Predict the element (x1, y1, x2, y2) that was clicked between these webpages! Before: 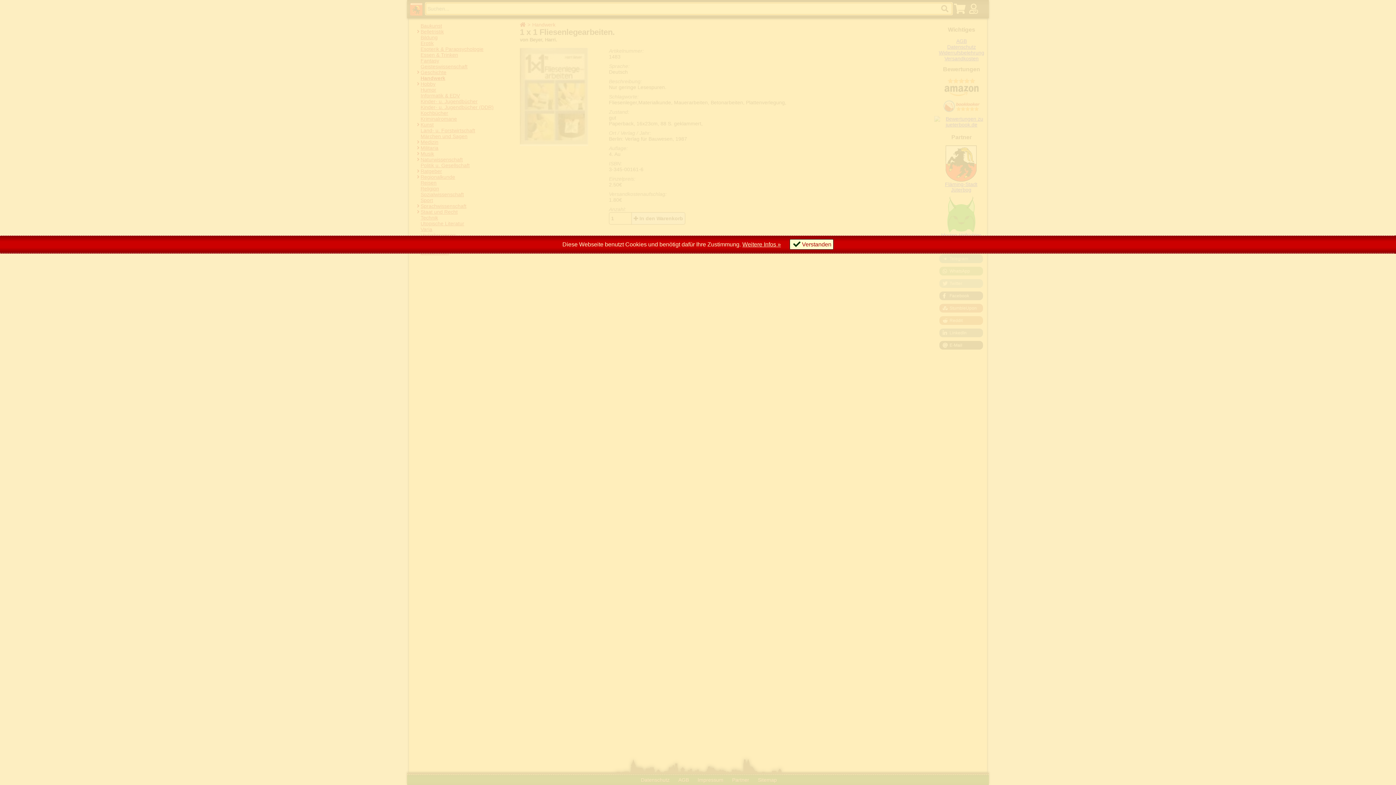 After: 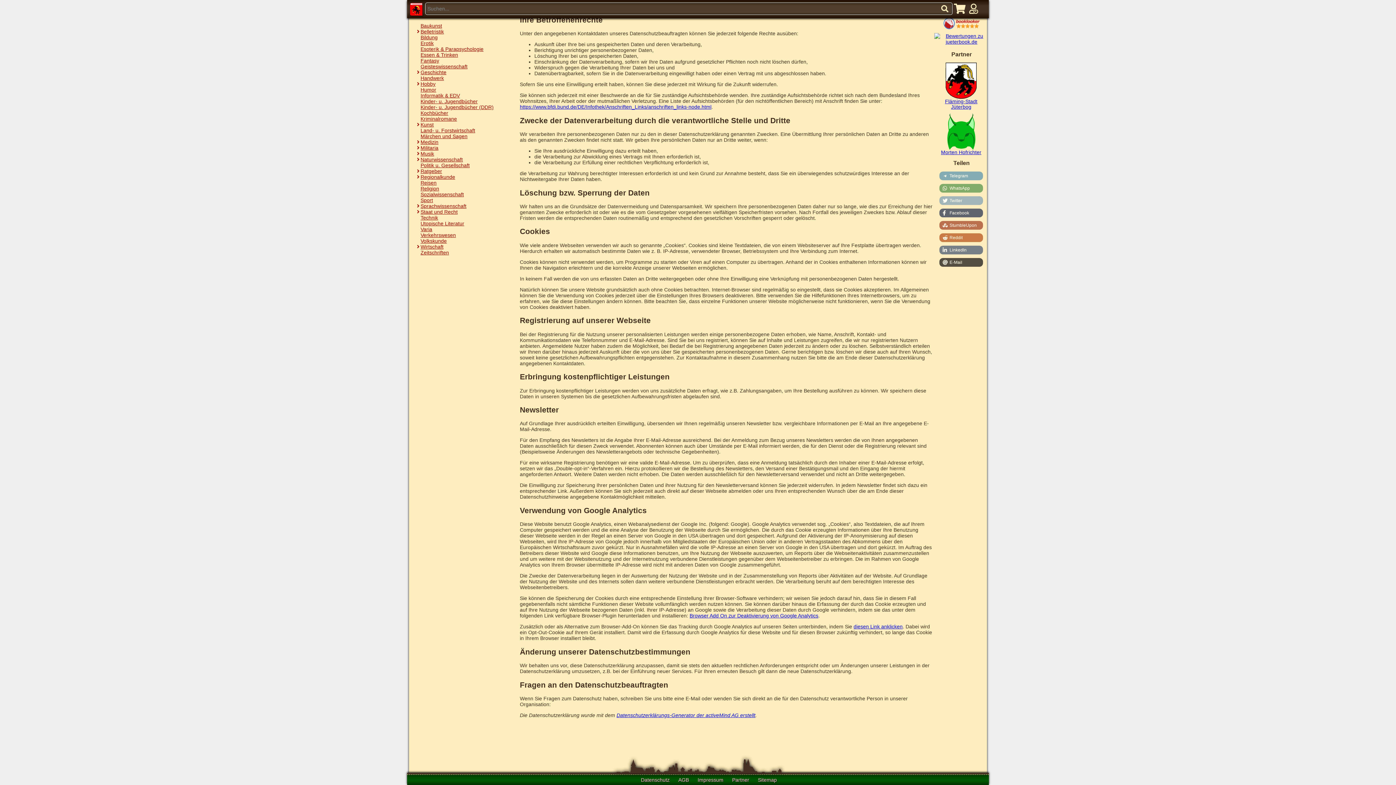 Action: label: Weitere Infos » bbox: (742, 241, 781, 247)